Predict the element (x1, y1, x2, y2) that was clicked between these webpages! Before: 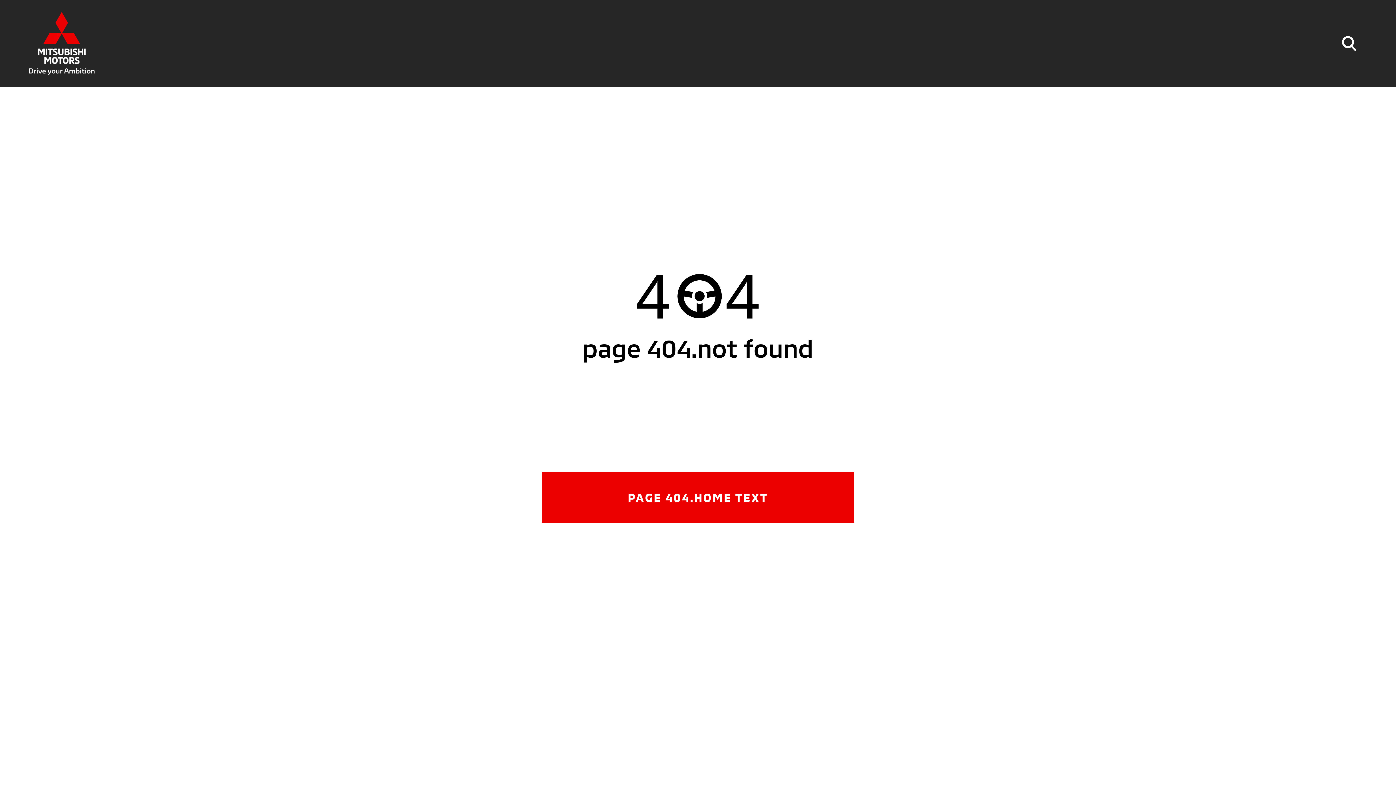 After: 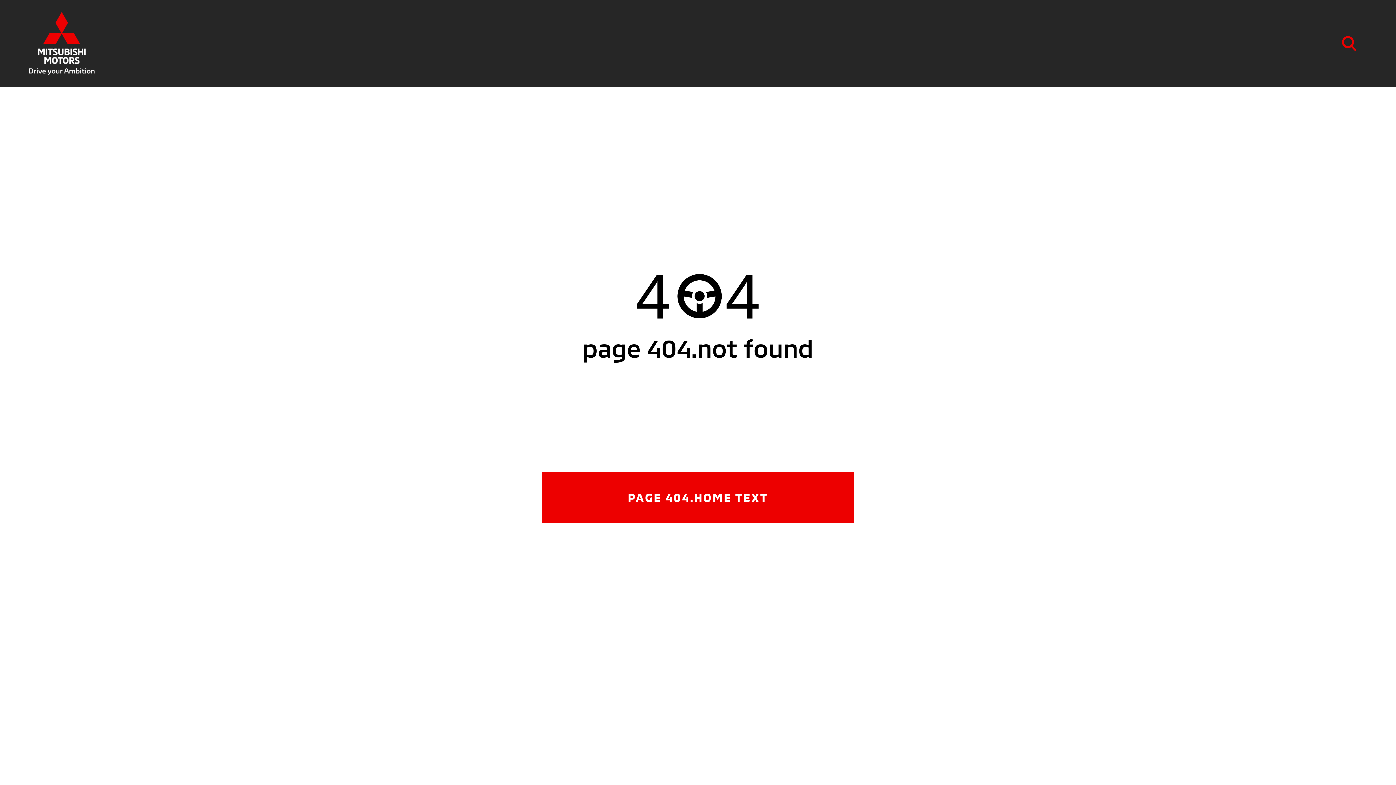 Action: bbox: (1330, 25, 1367, 61)